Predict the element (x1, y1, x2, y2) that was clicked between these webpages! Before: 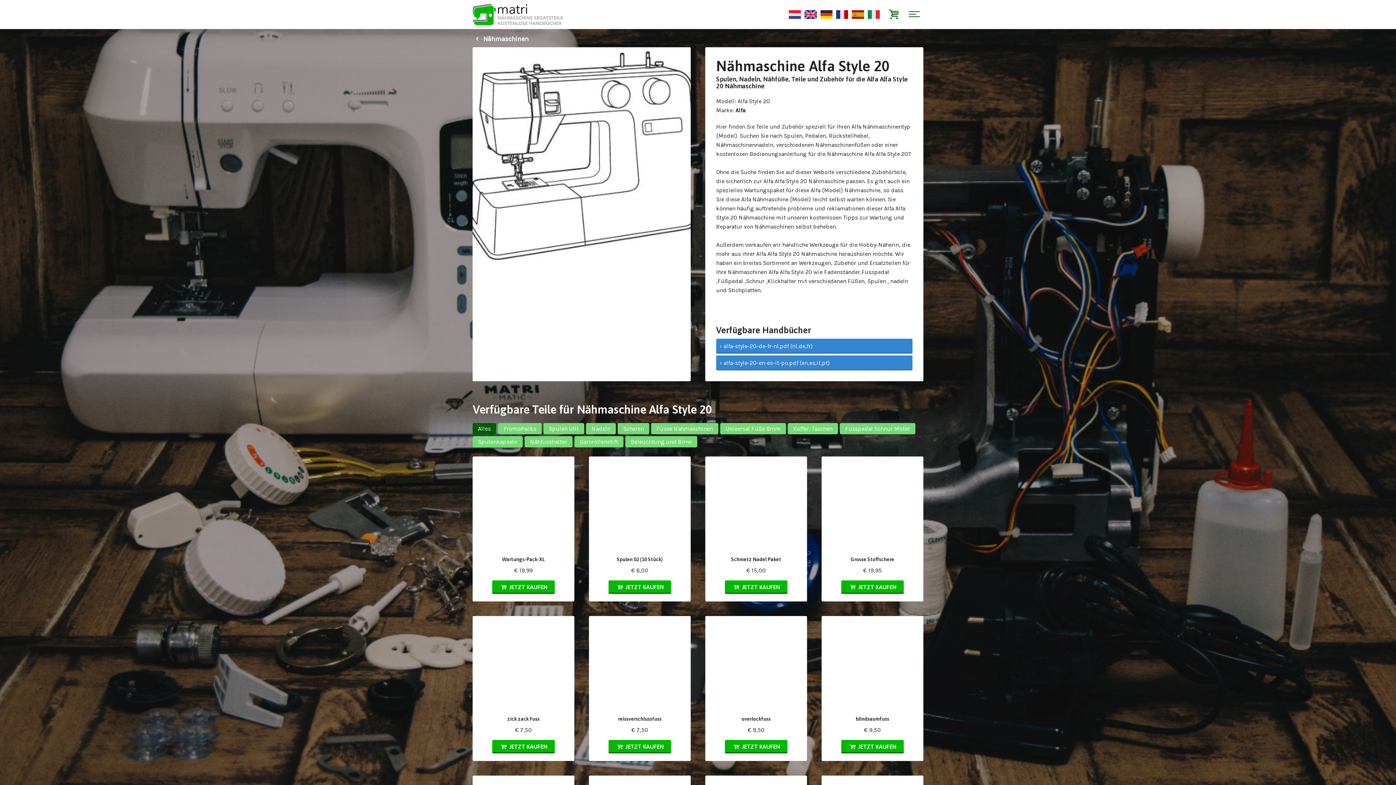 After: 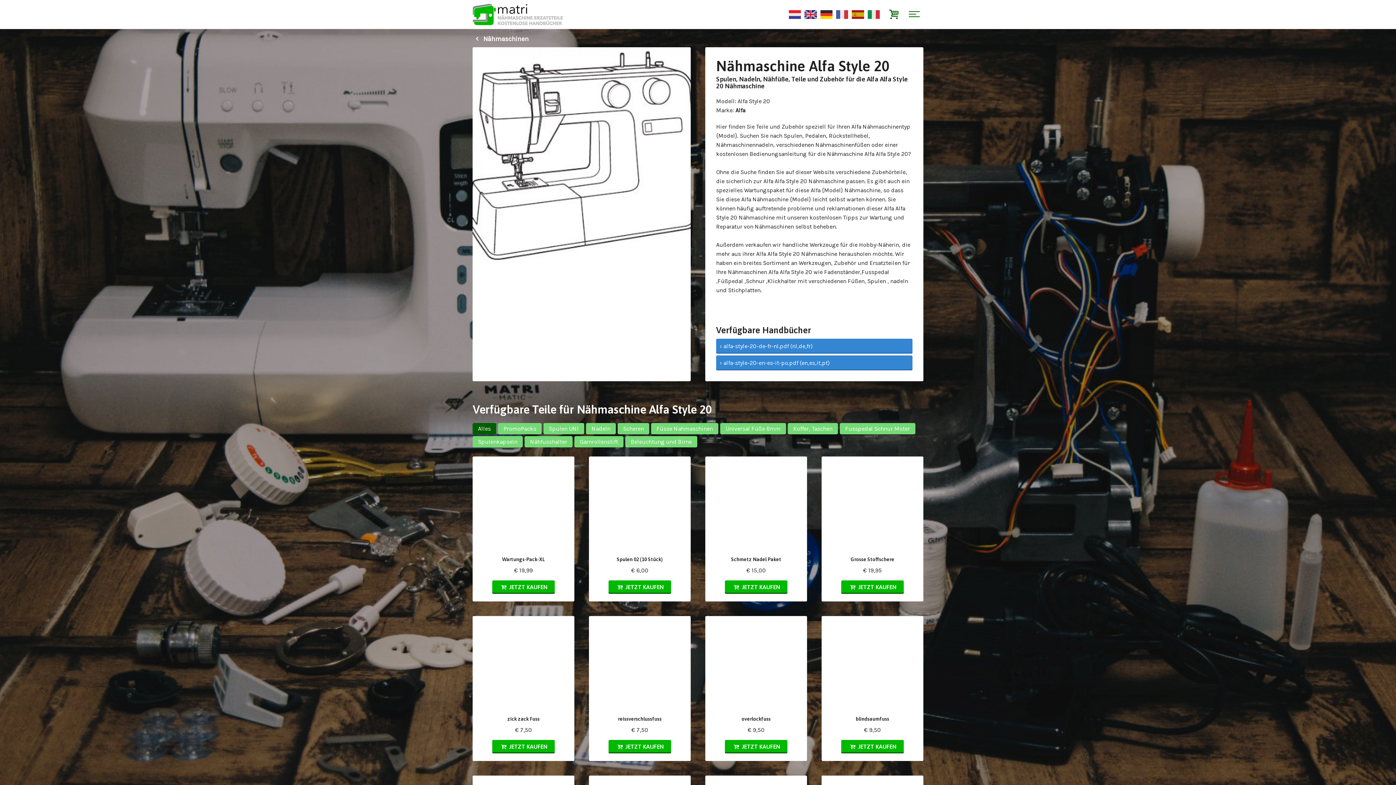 Action: bbox: (836, 10, 848, 18)